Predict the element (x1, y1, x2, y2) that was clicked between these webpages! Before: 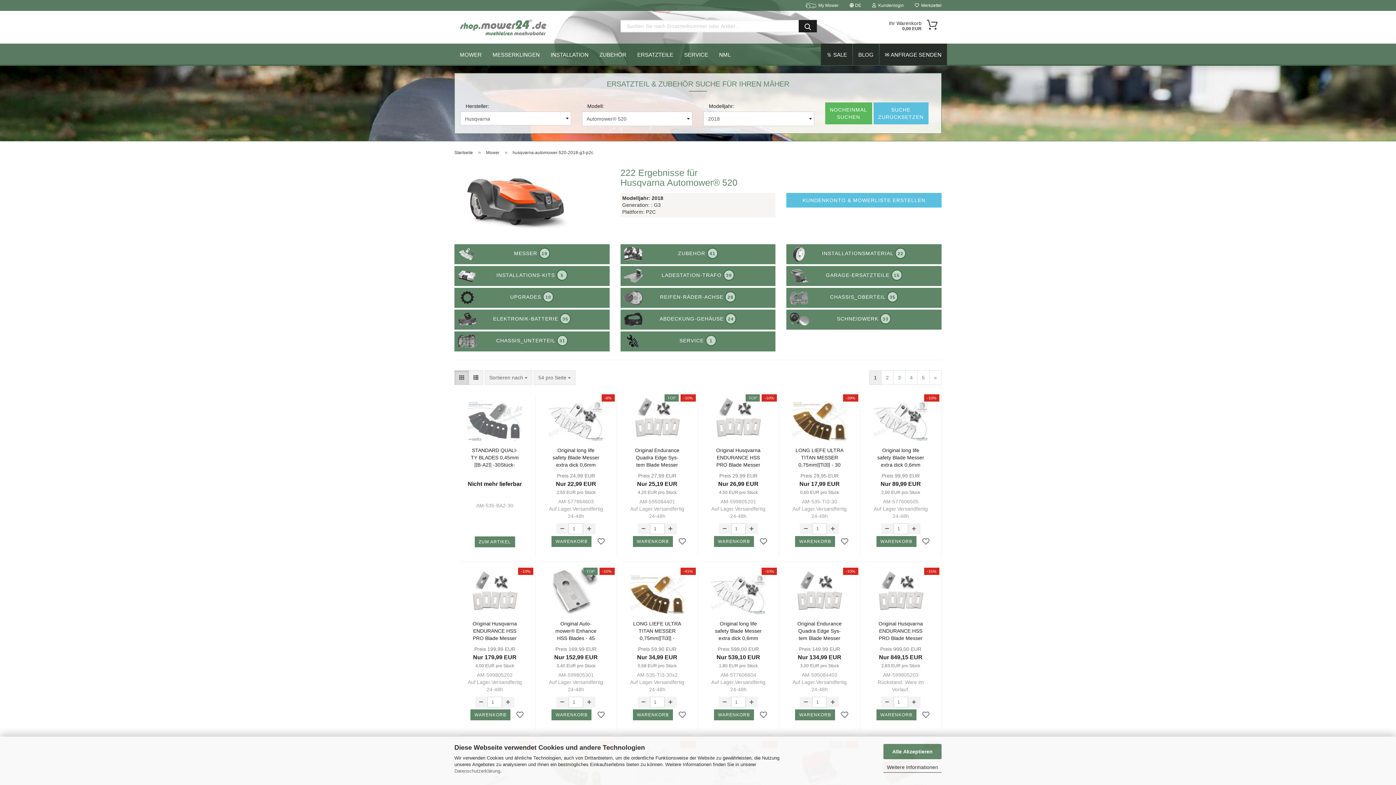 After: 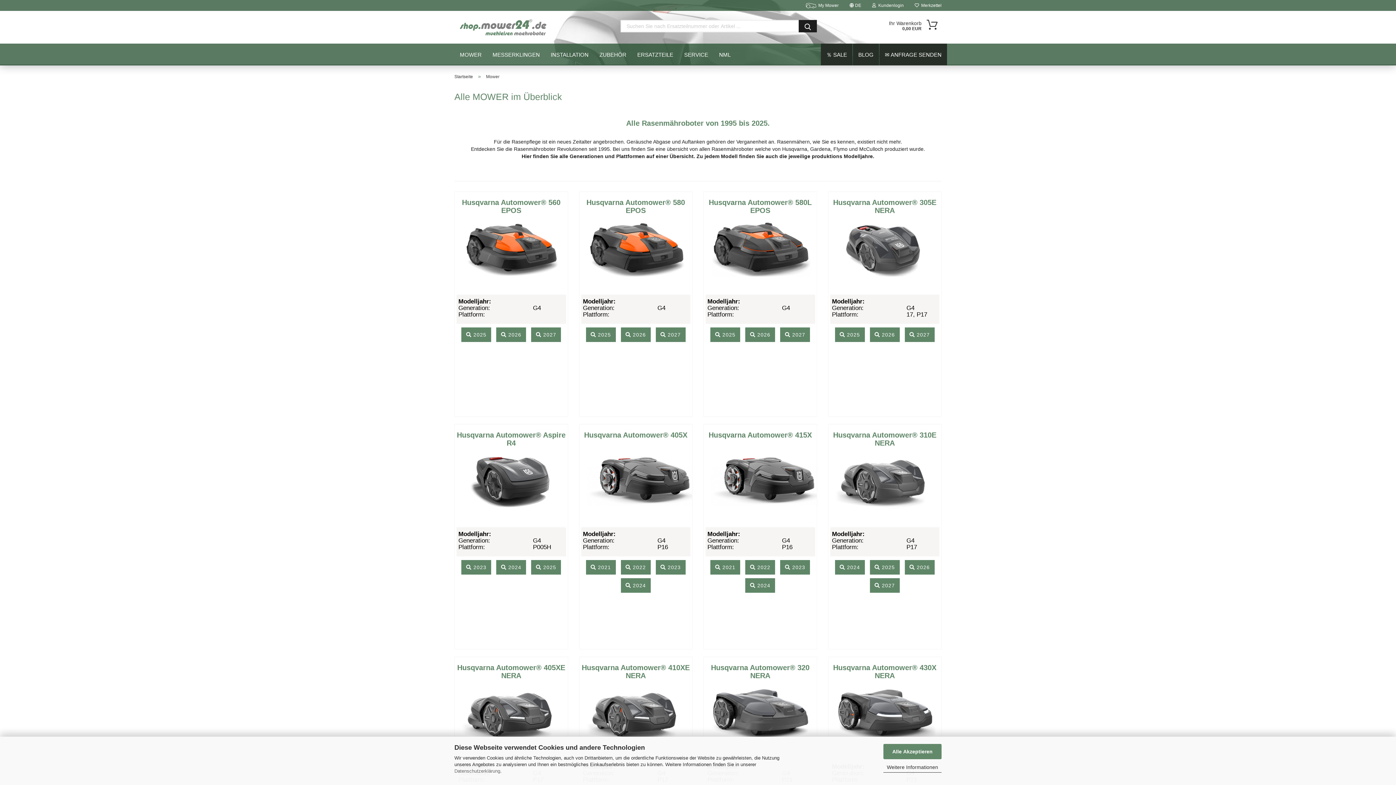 Action: bbox: (486, 150, 499, 155) label: Mower